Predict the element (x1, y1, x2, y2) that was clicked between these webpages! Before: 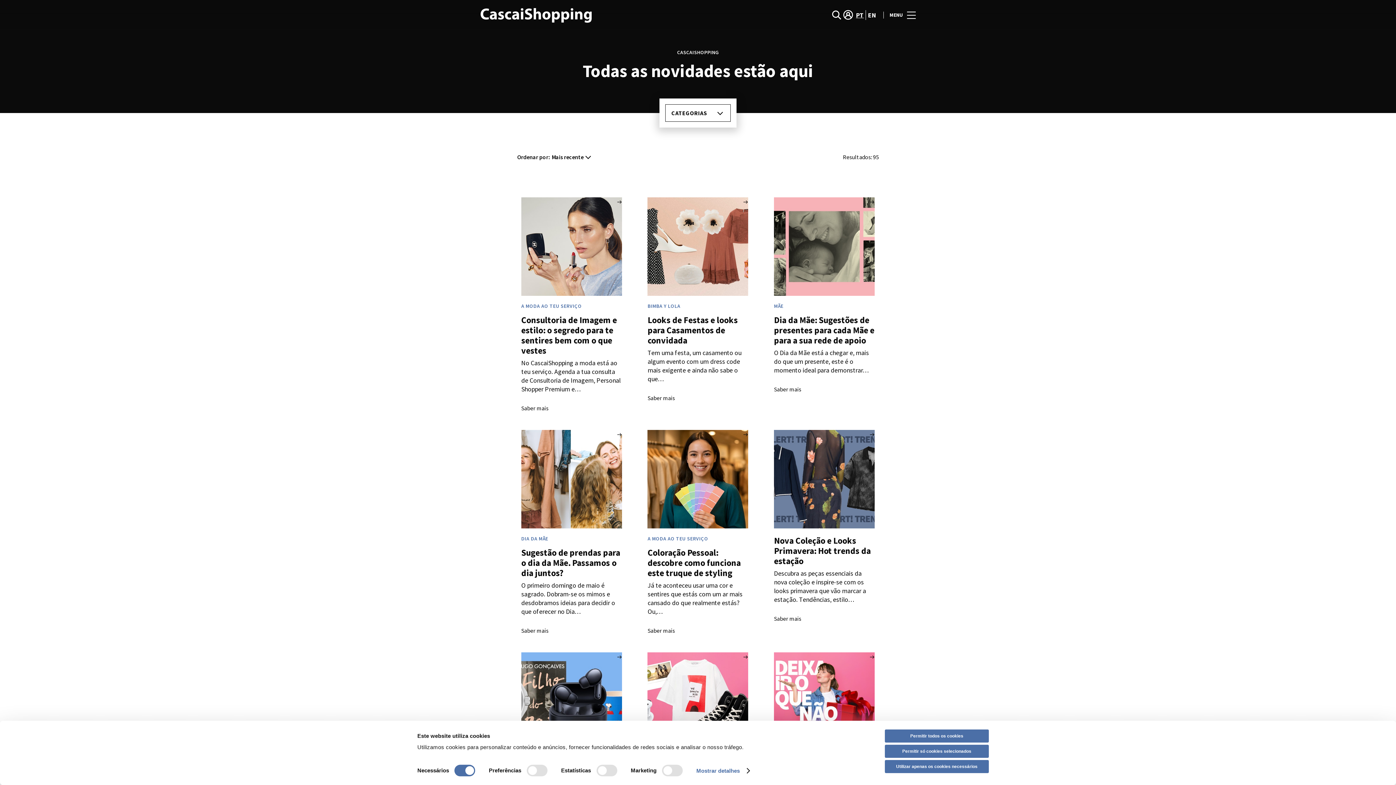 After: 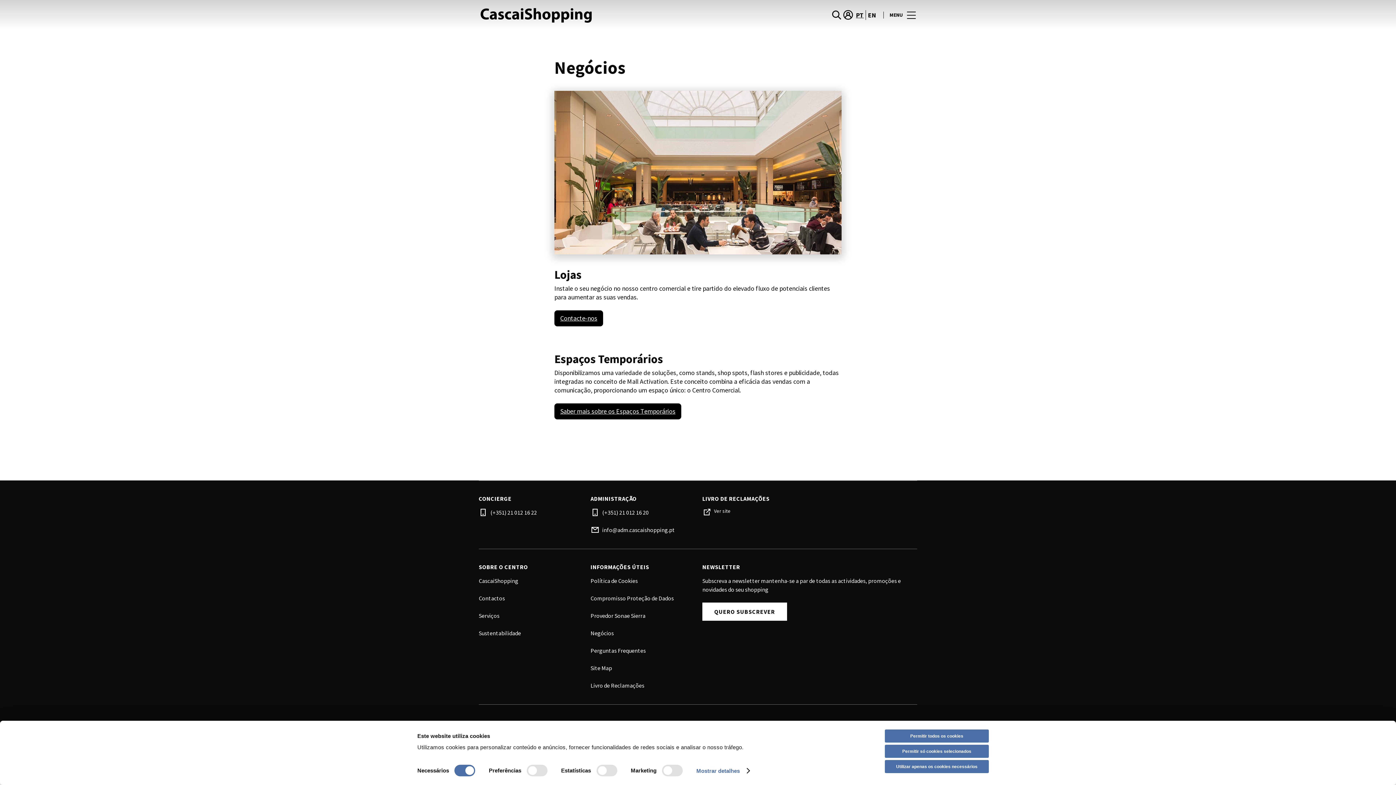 Action: bbox: (590, 530, 614, 538) label: Negócios